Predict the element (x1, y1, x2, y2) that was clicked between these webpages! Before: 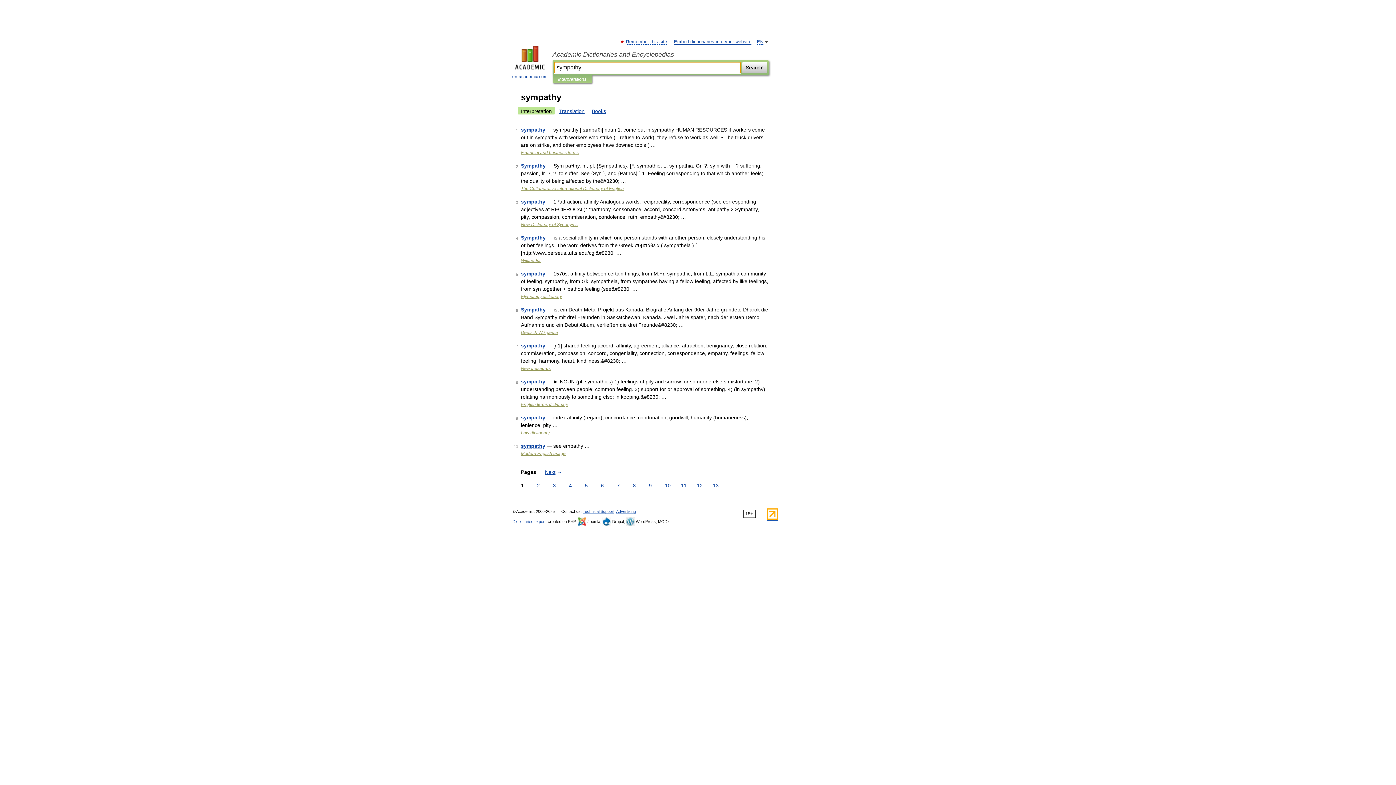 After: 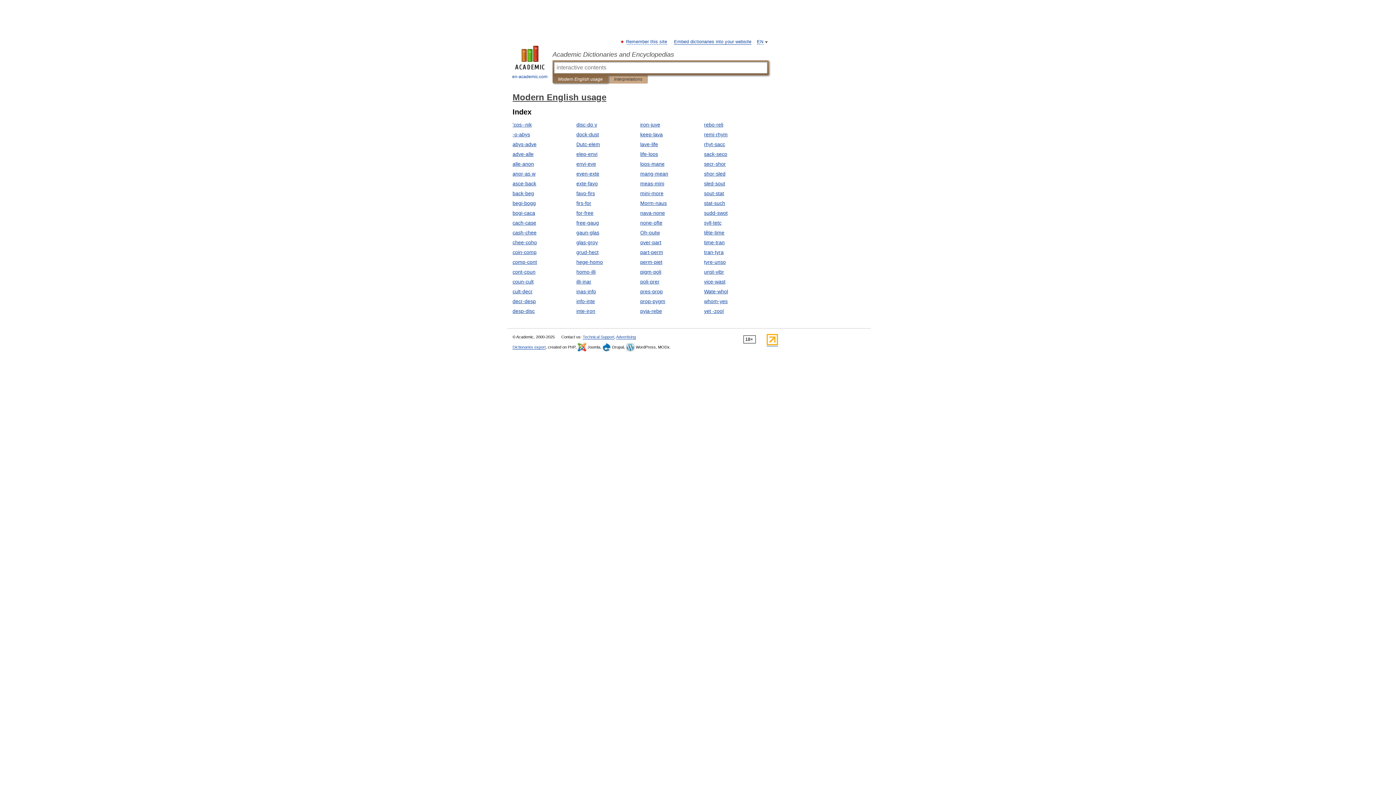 Action: label: Modern English usage bbox: (521, 451, 565, 456)